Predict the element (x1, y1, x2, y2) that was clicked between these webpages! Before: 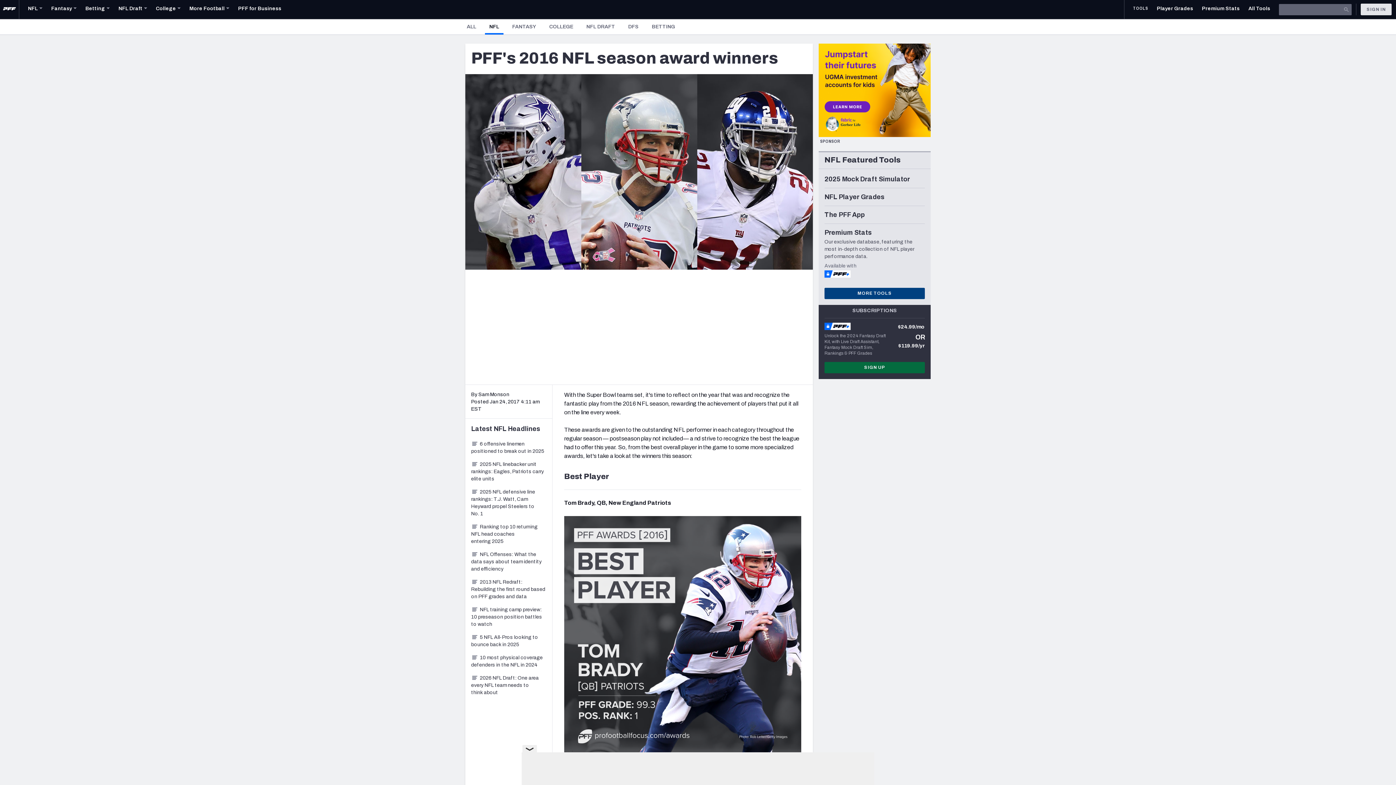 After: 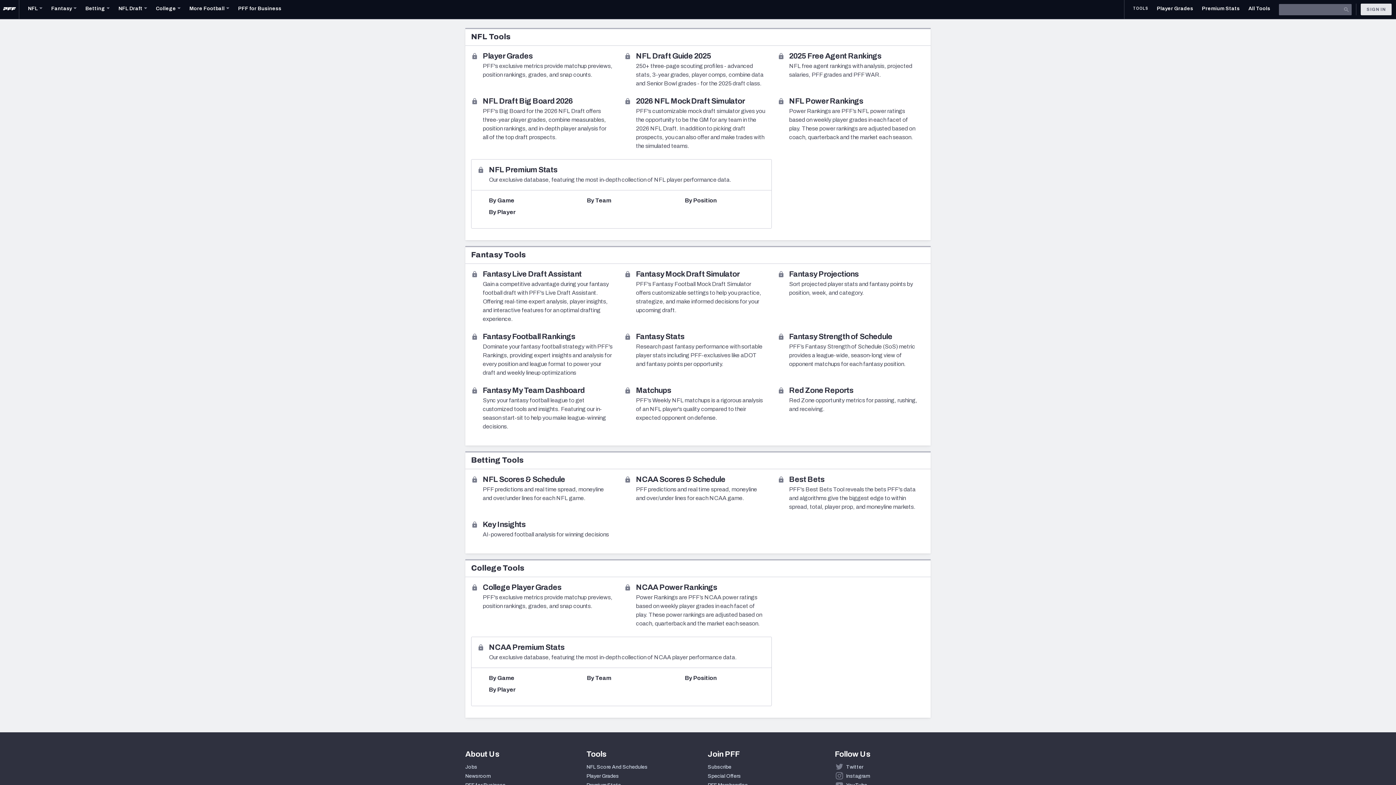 Action: bbox: (824, 287, 925, 299) label: MORE TOOLS